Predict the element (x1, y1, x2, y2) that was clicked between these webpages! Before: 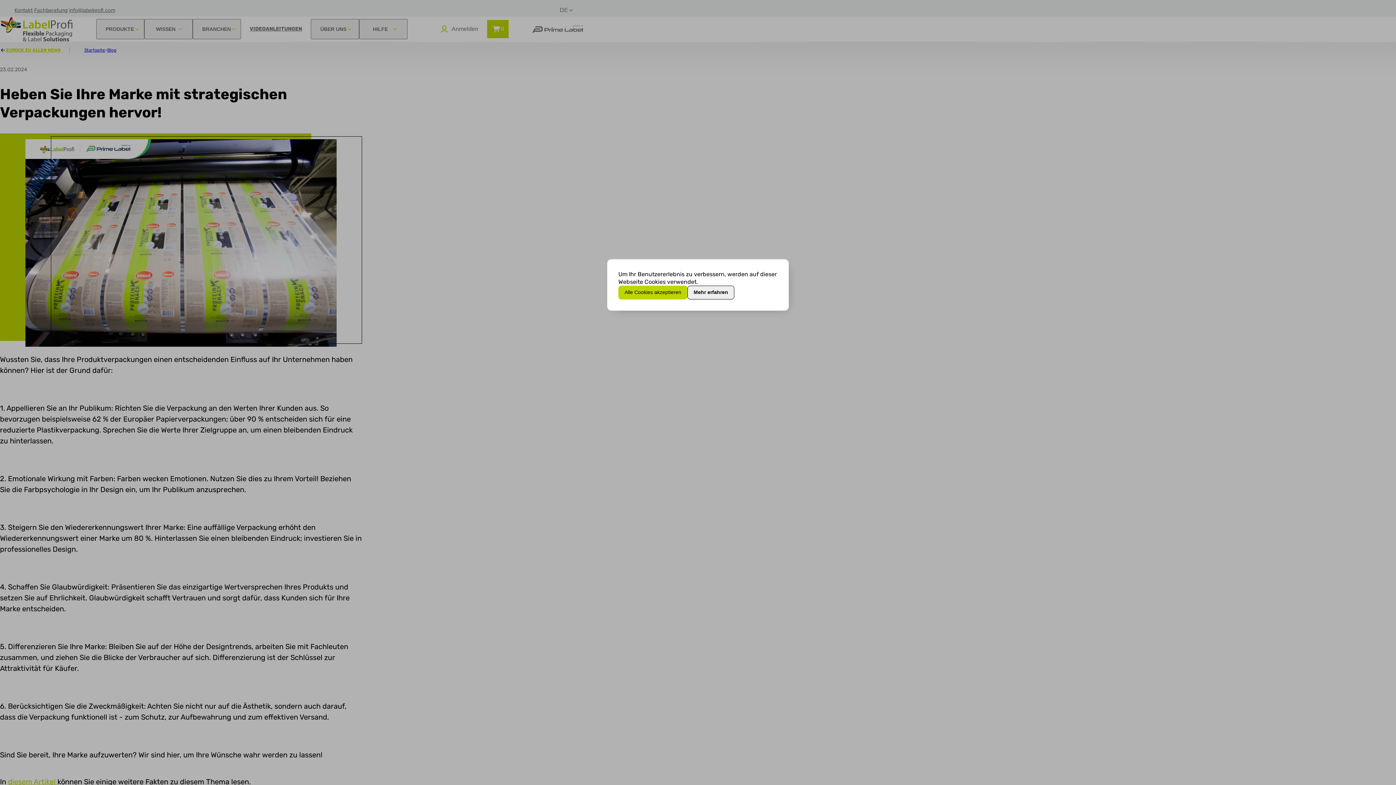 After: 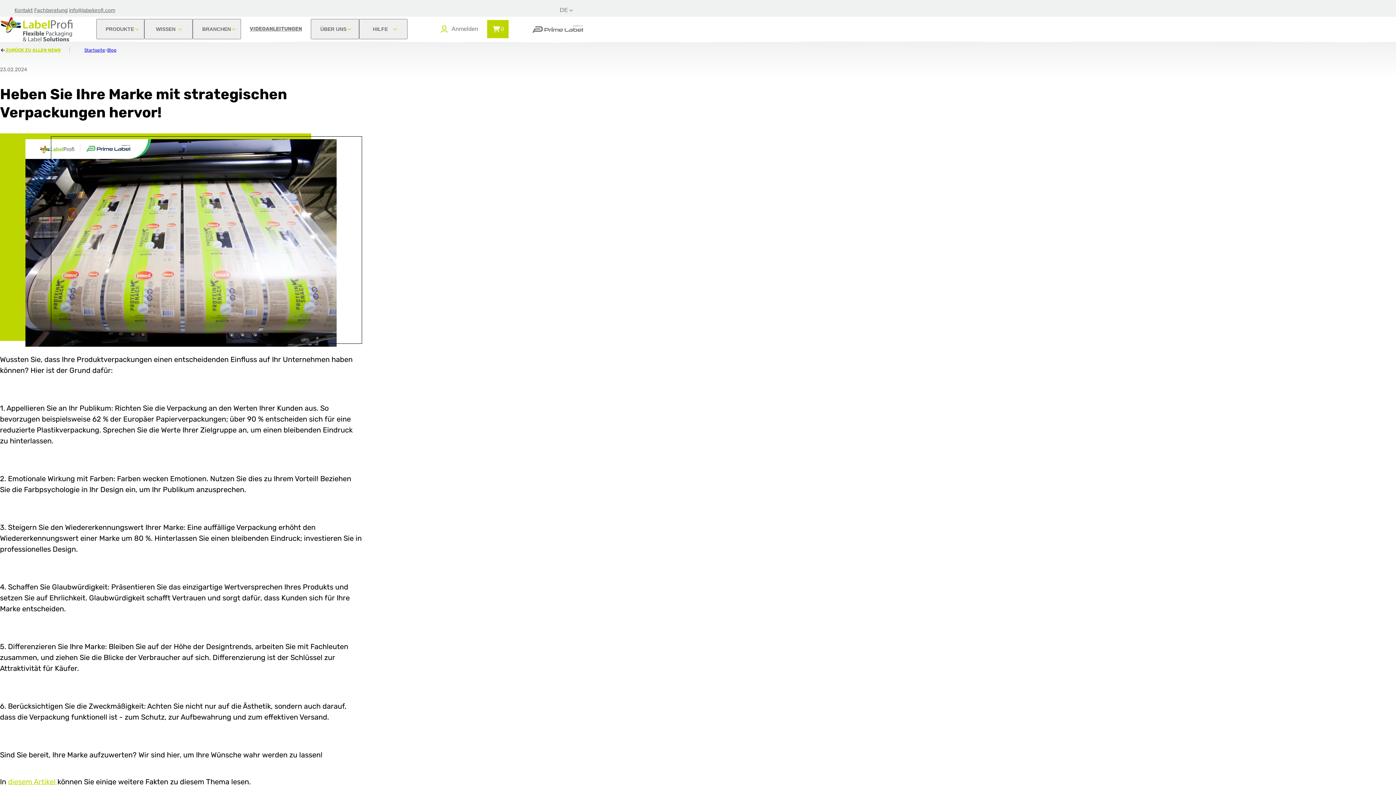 Action: bbox: (618, 285, 687, 299) label: Alle Cookies akzeptieren